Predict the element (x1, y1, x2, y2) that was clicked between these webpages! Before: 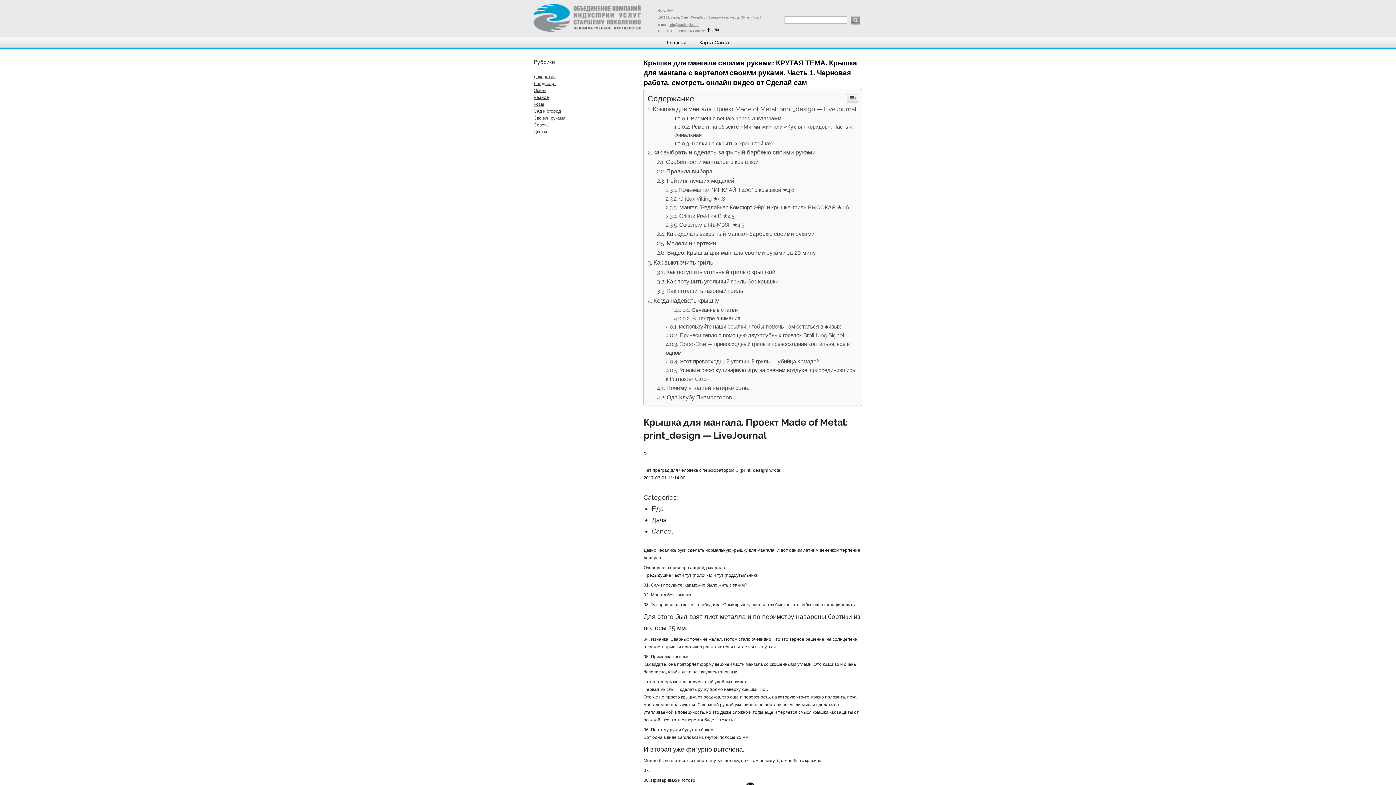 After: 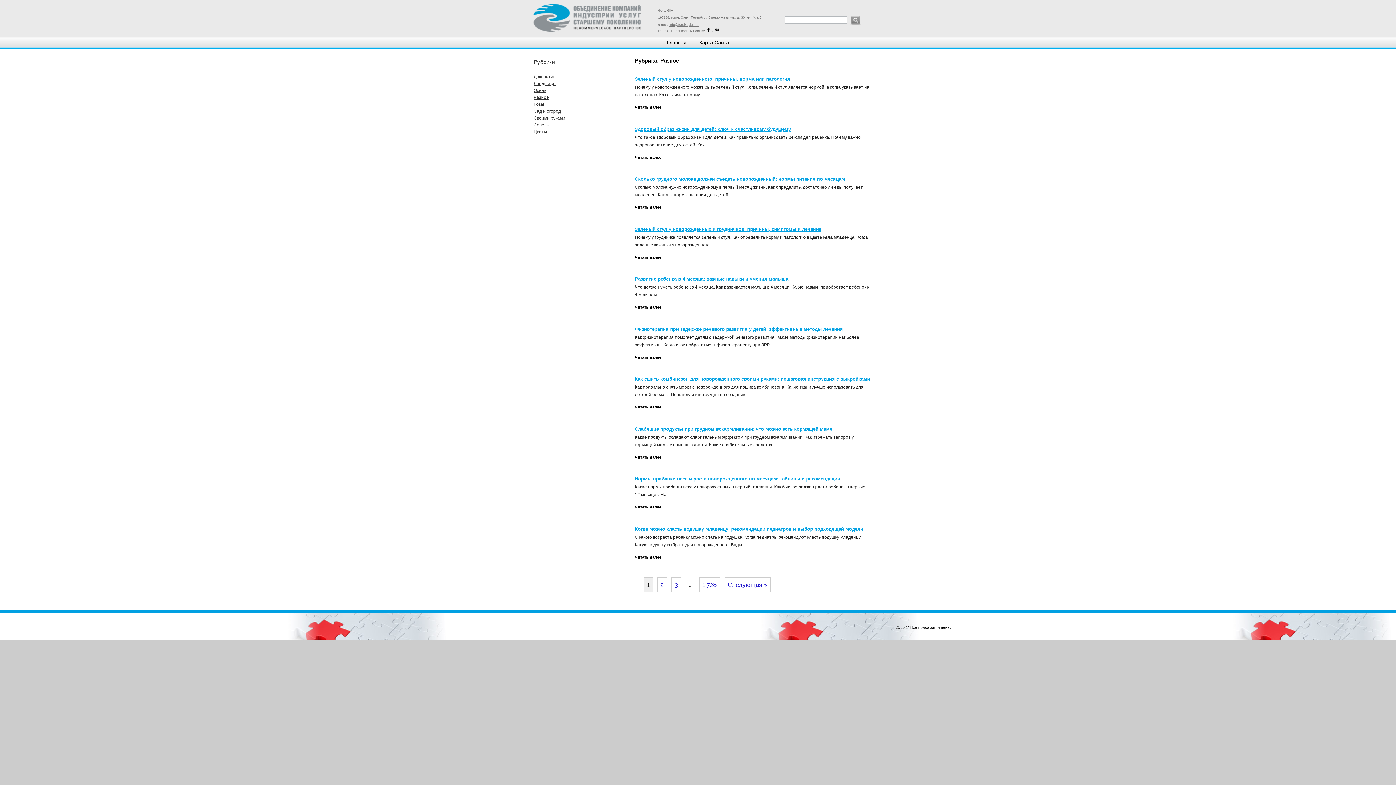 Action: label: Разное bbox: (533, 95, 549, 100)